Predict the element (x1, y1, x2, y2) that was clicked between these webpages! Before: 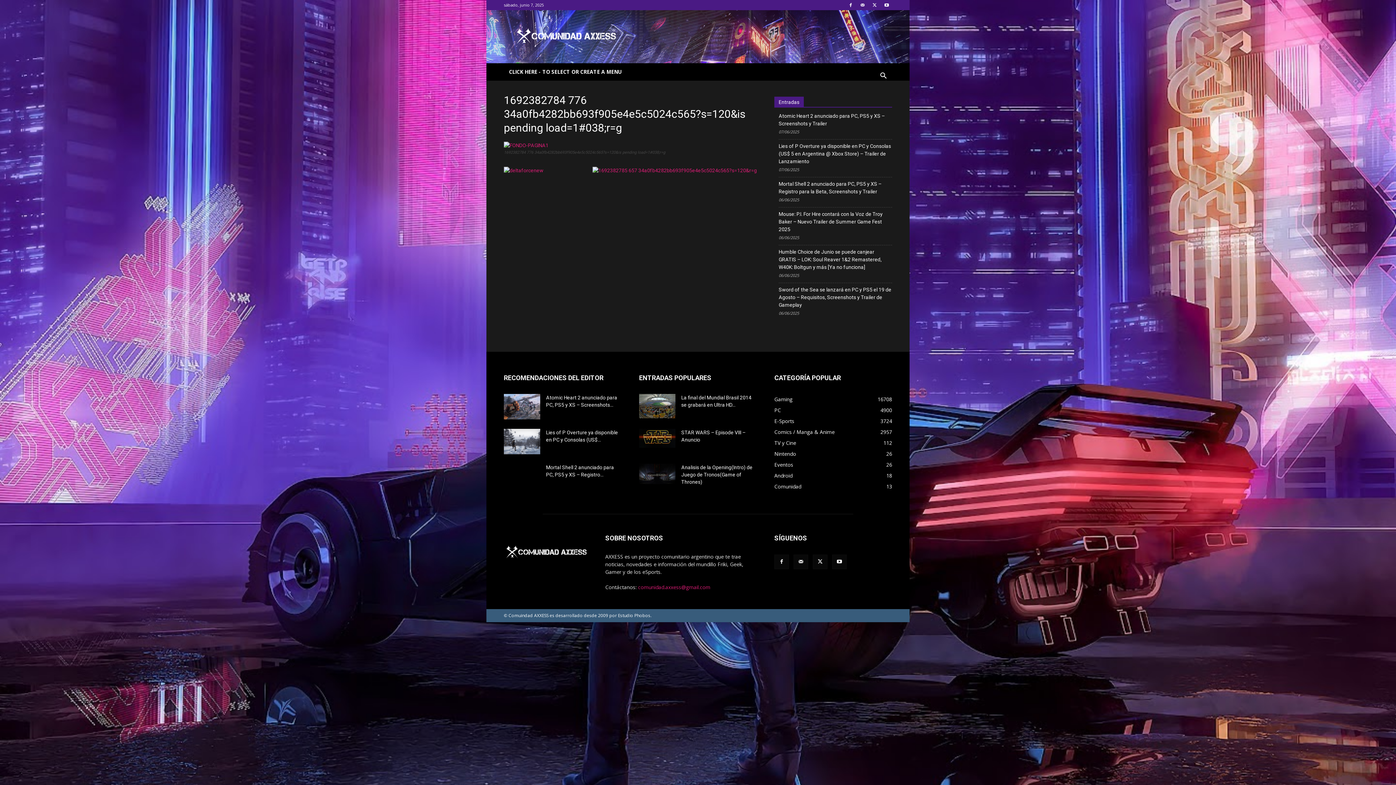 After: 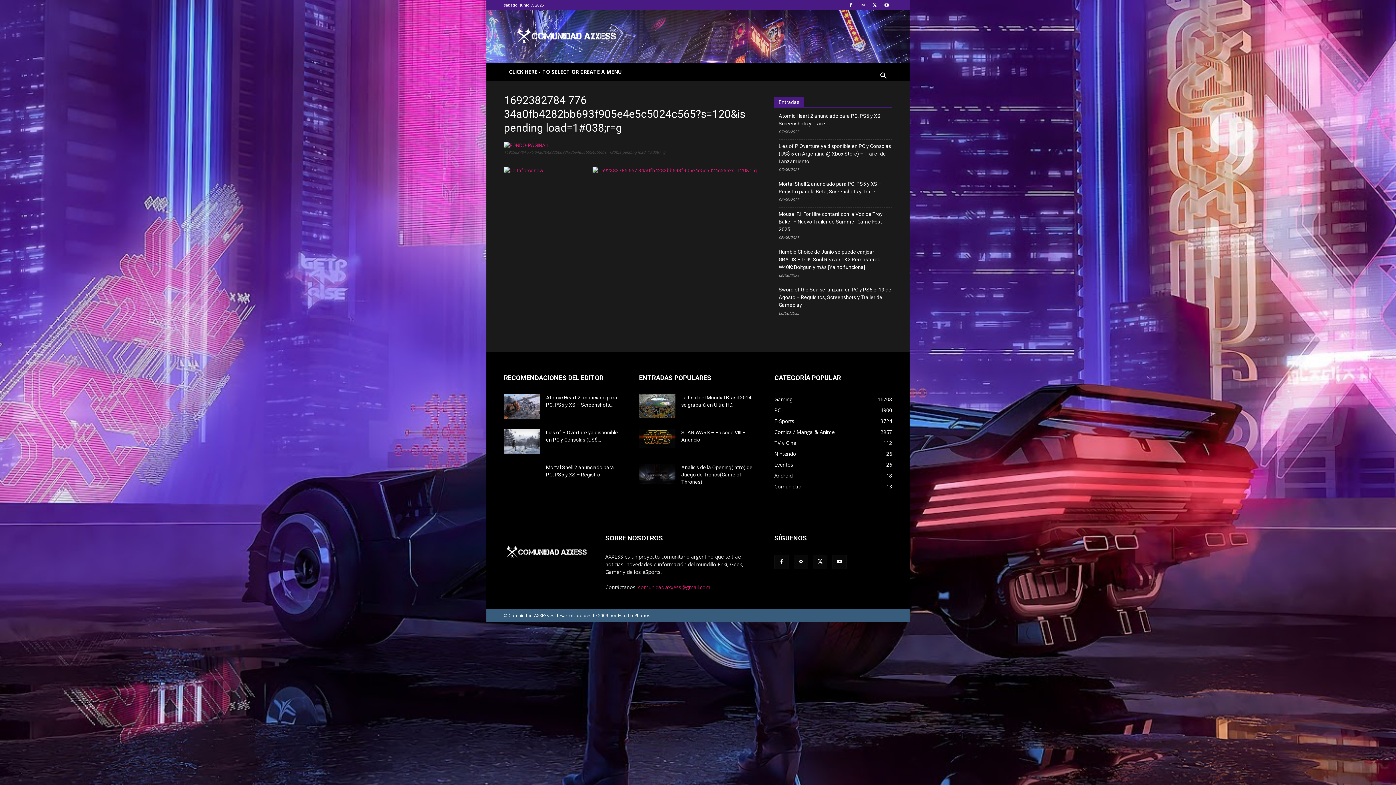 Action: label: comunidad.axxess@gmail.com bbox: (638, 584, 710, 590)